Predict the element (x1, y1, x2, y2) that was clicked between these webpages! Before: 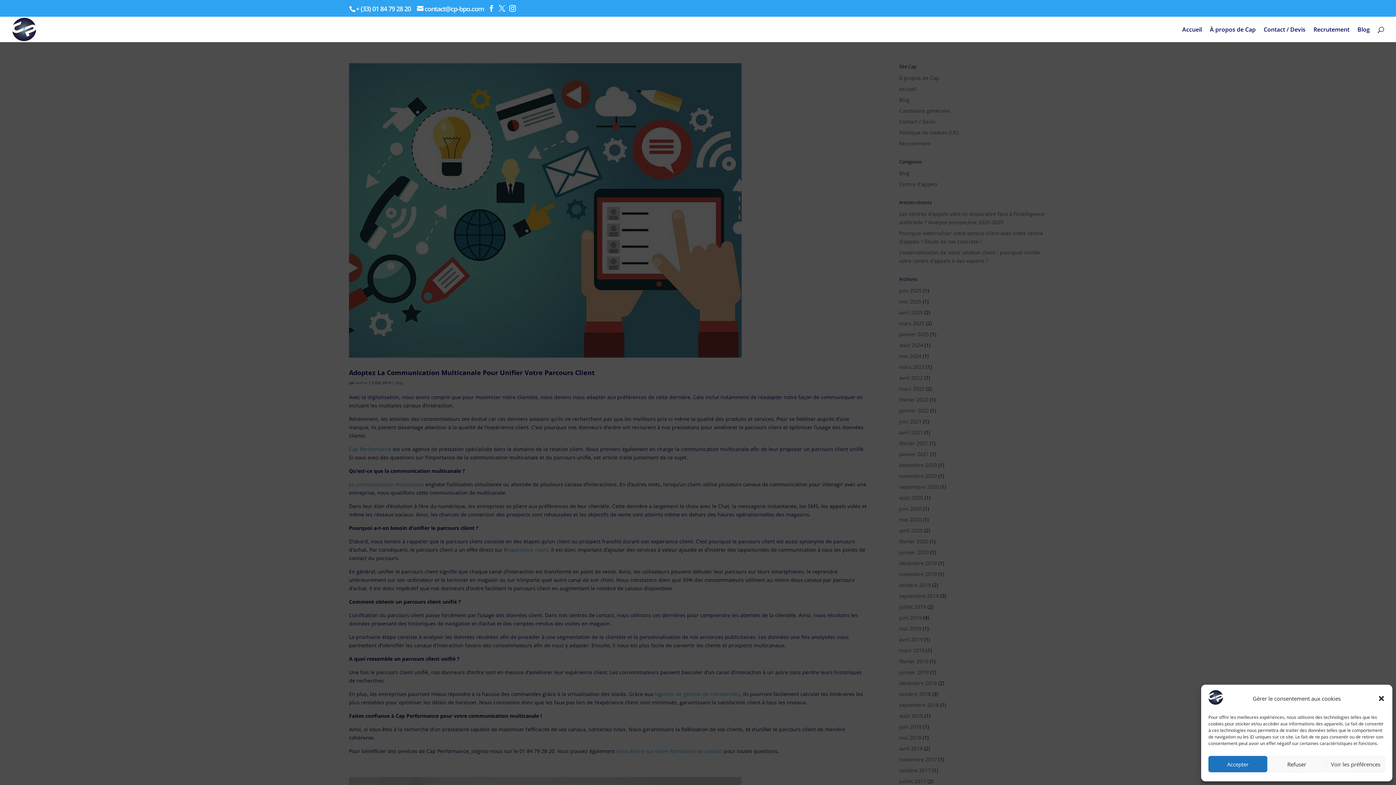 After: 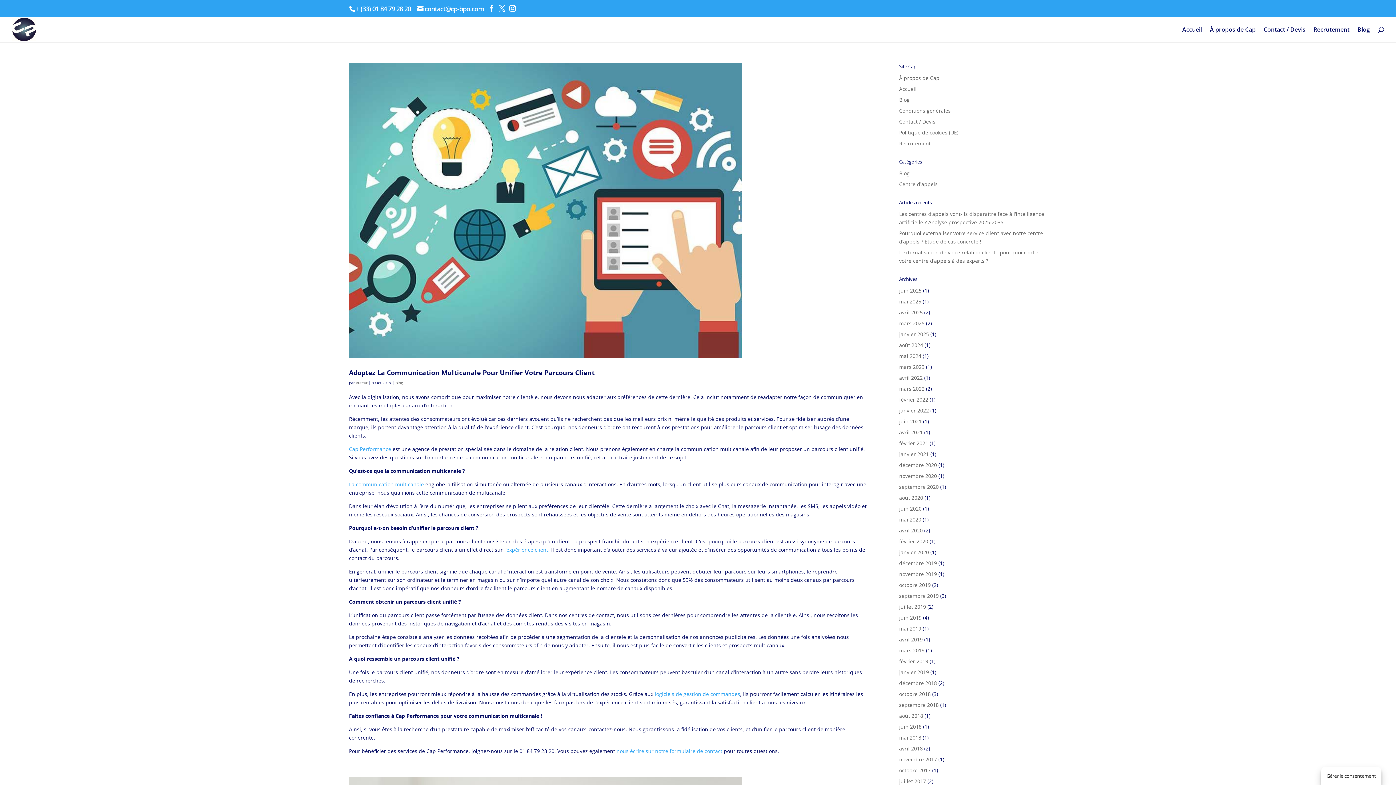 Action: label: Fermer la boîte de dialogue bbox: (1378, 695, 1385, 702)